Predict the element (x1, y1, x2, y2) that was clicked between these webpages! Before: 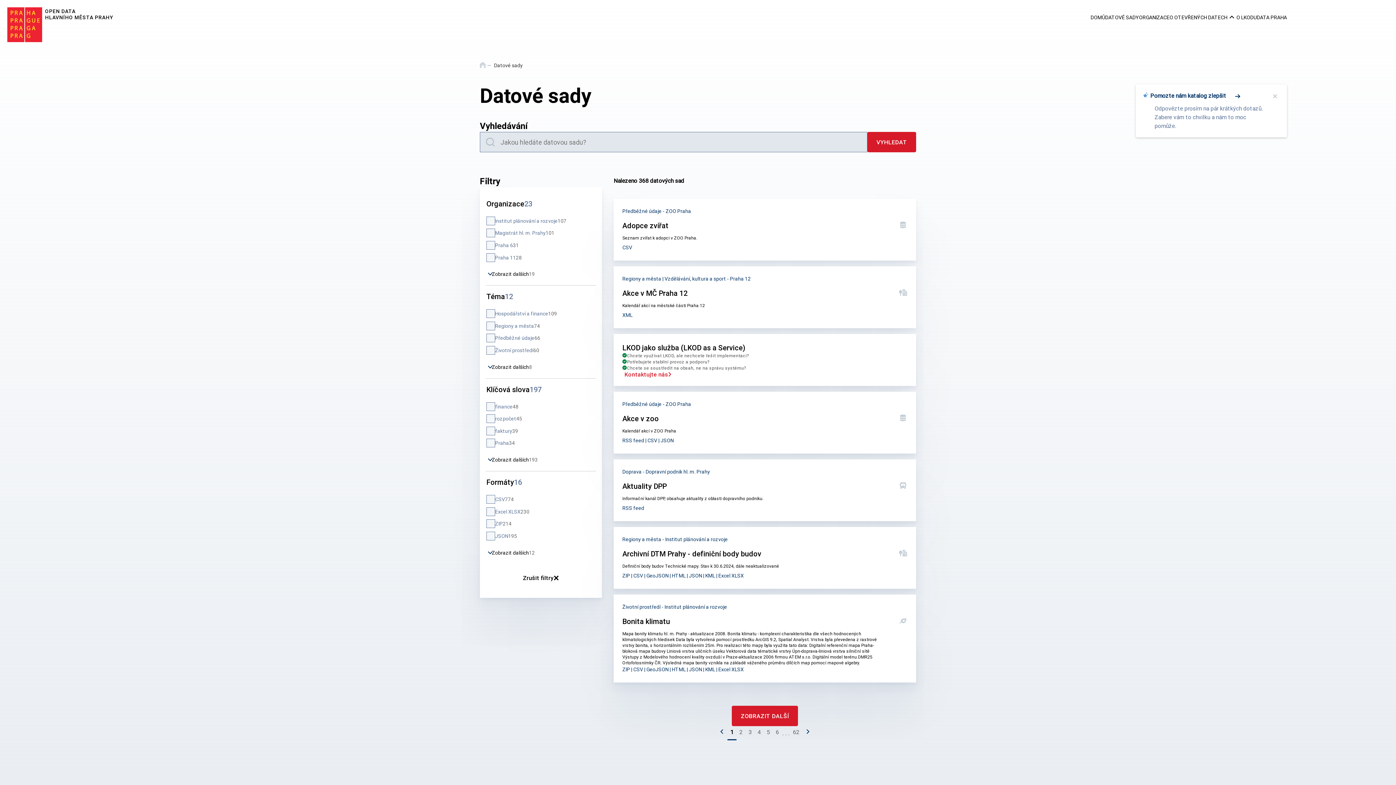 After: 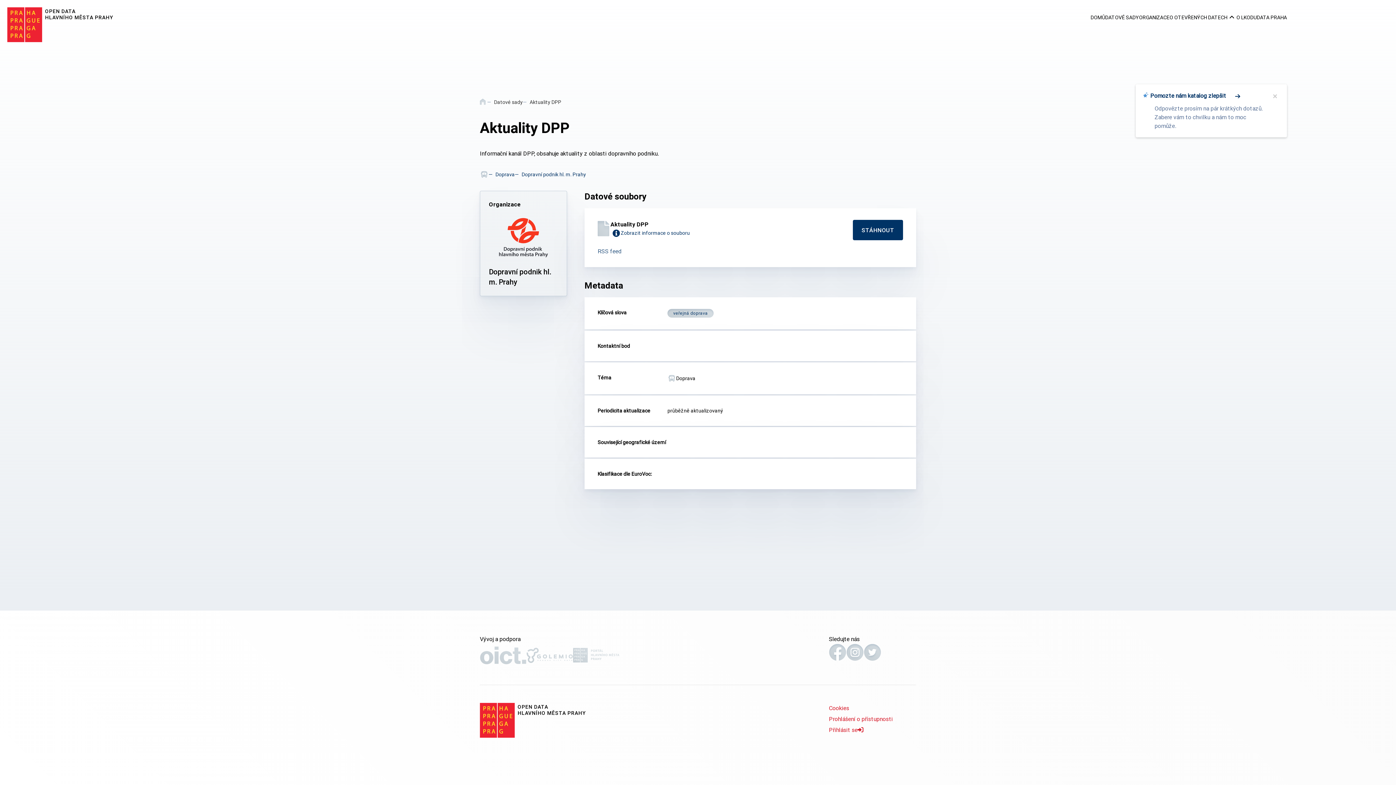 Action: bbox: (613, 459, 916, 521) label: Aktuality DPP